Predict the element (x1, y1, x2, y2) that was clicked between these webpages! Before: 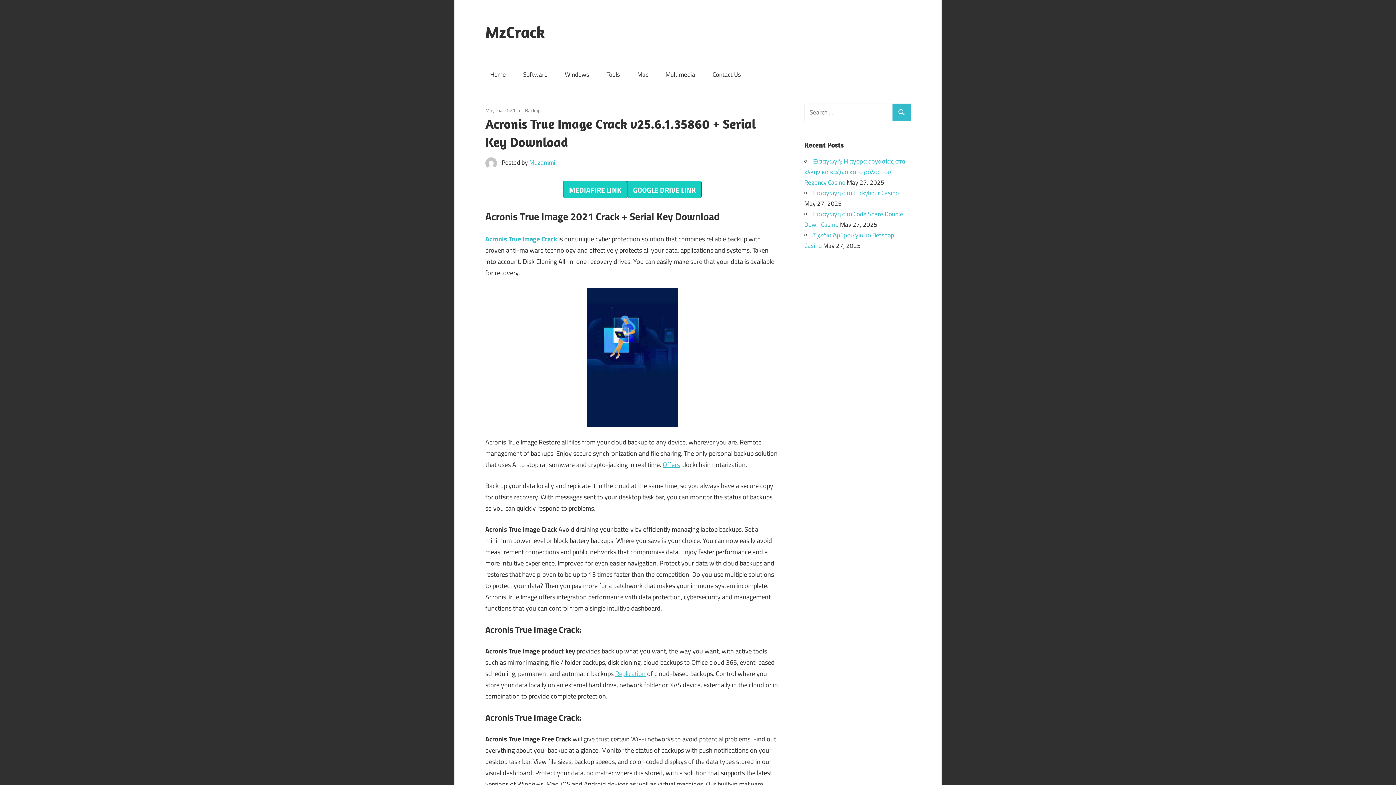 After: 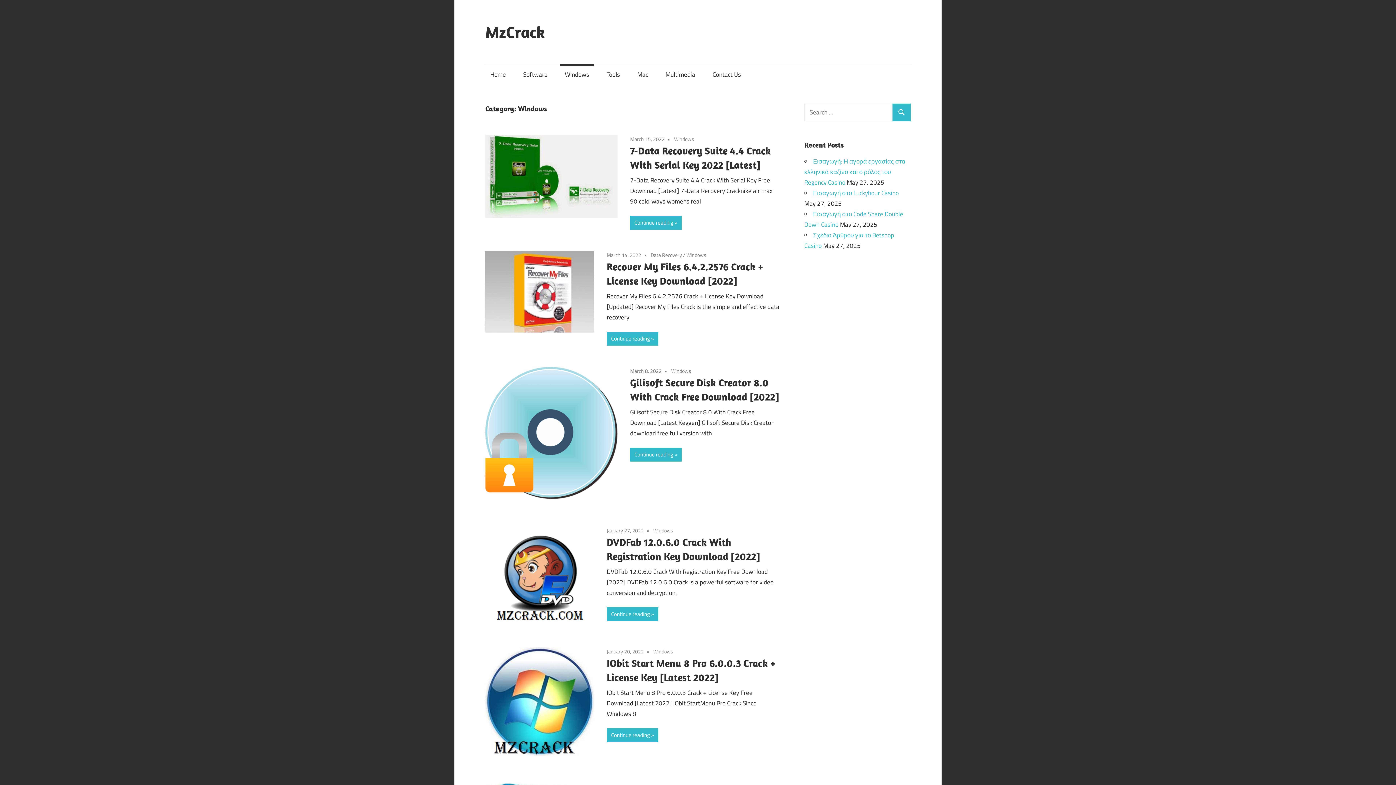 Action: bbox: (560, 64, 594, 85) label: Windows